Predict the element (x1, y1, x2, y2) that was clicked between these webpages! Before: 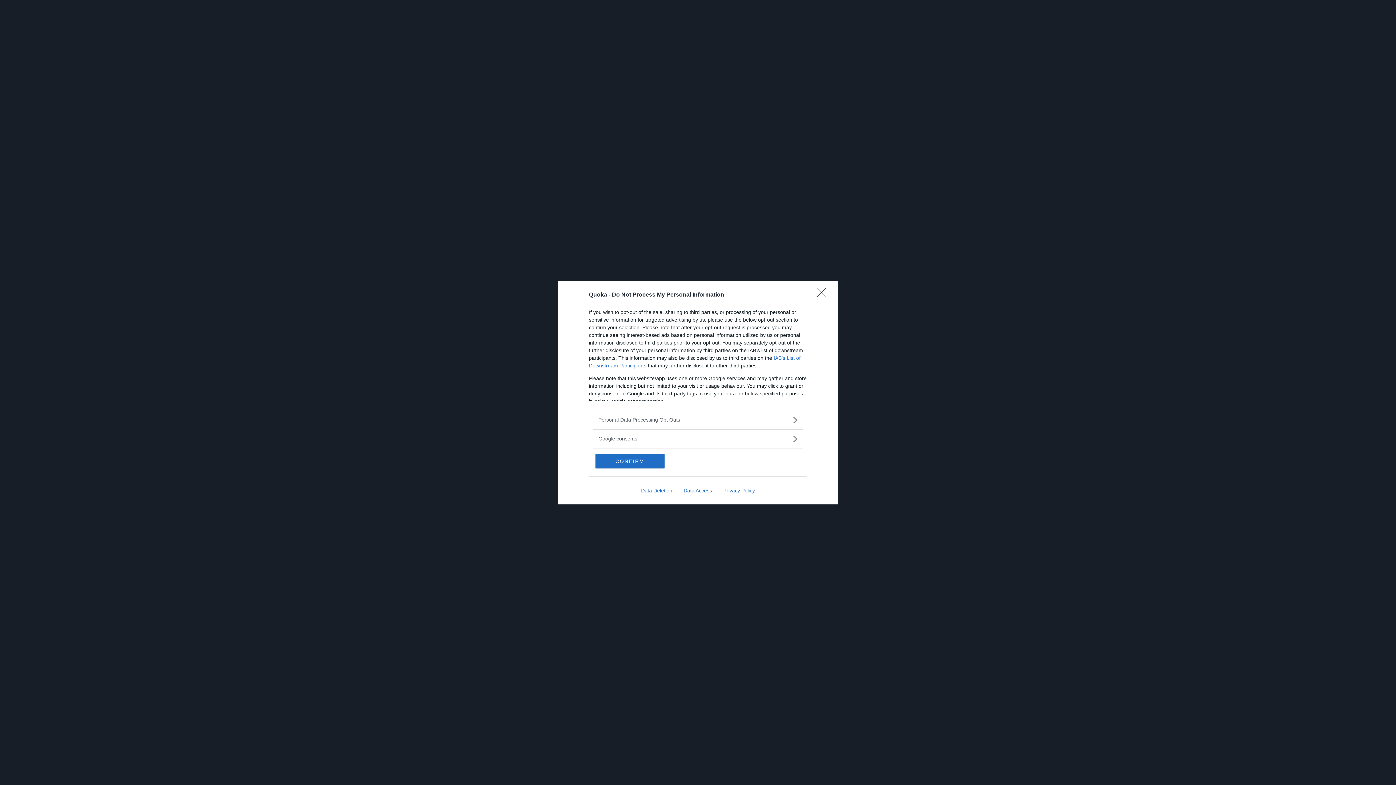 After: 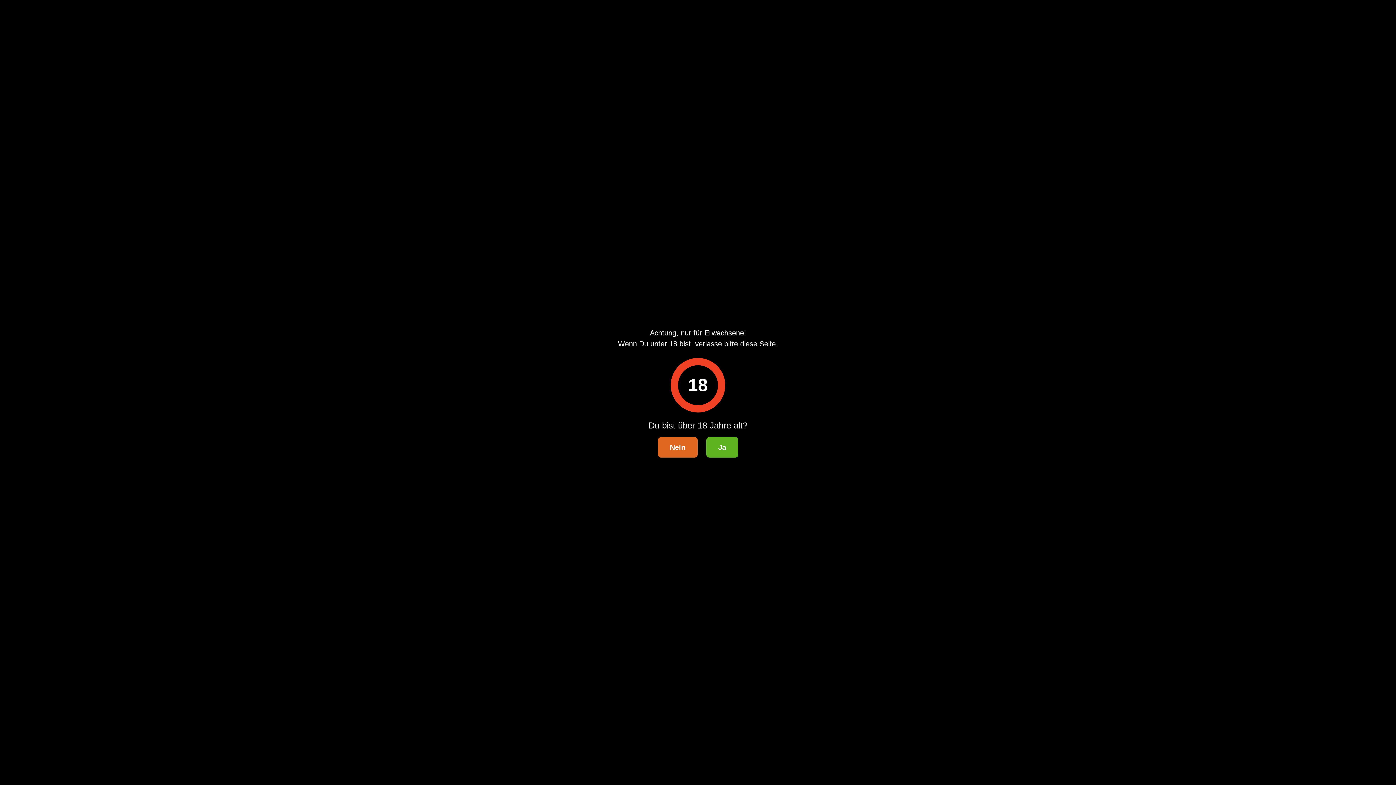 Action: bbox: (817, 288, 830, 302) label: Close